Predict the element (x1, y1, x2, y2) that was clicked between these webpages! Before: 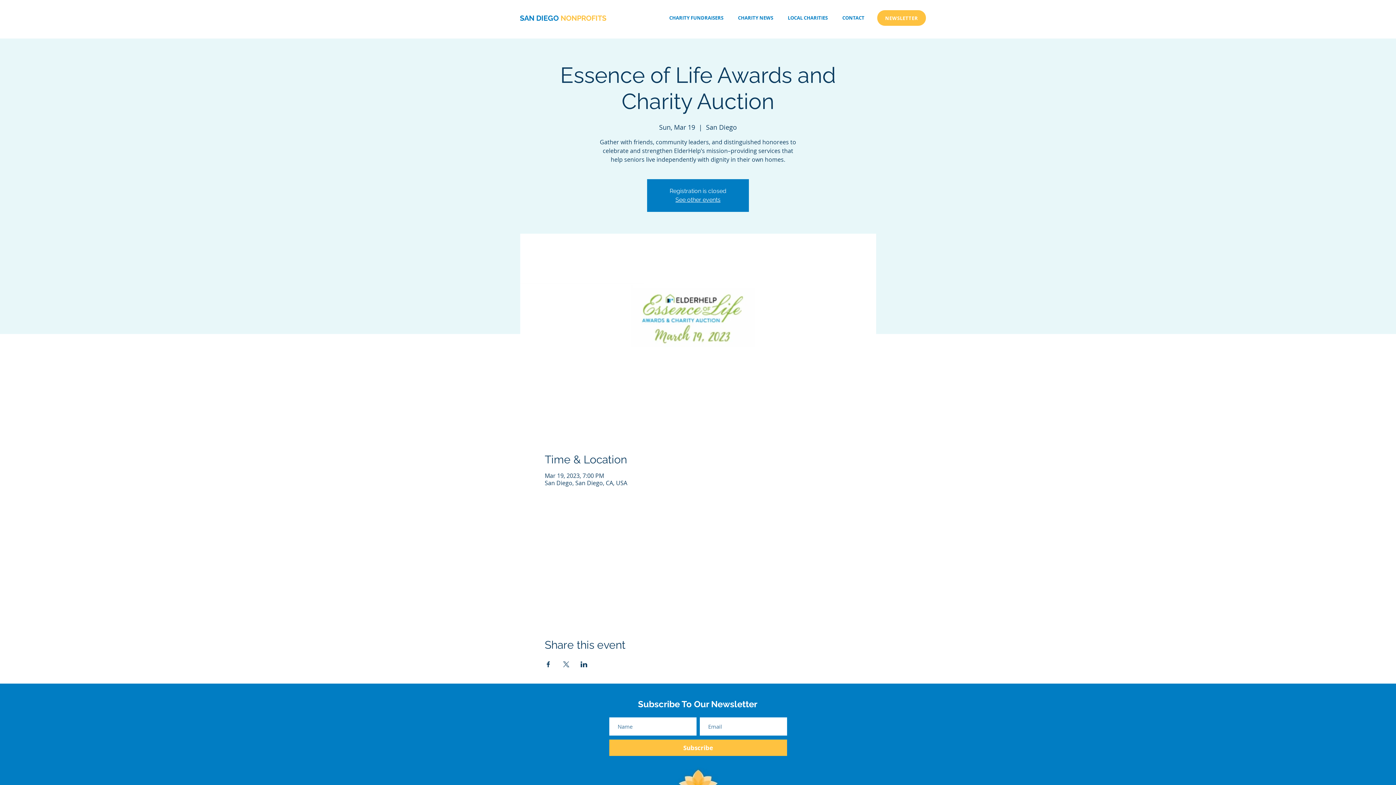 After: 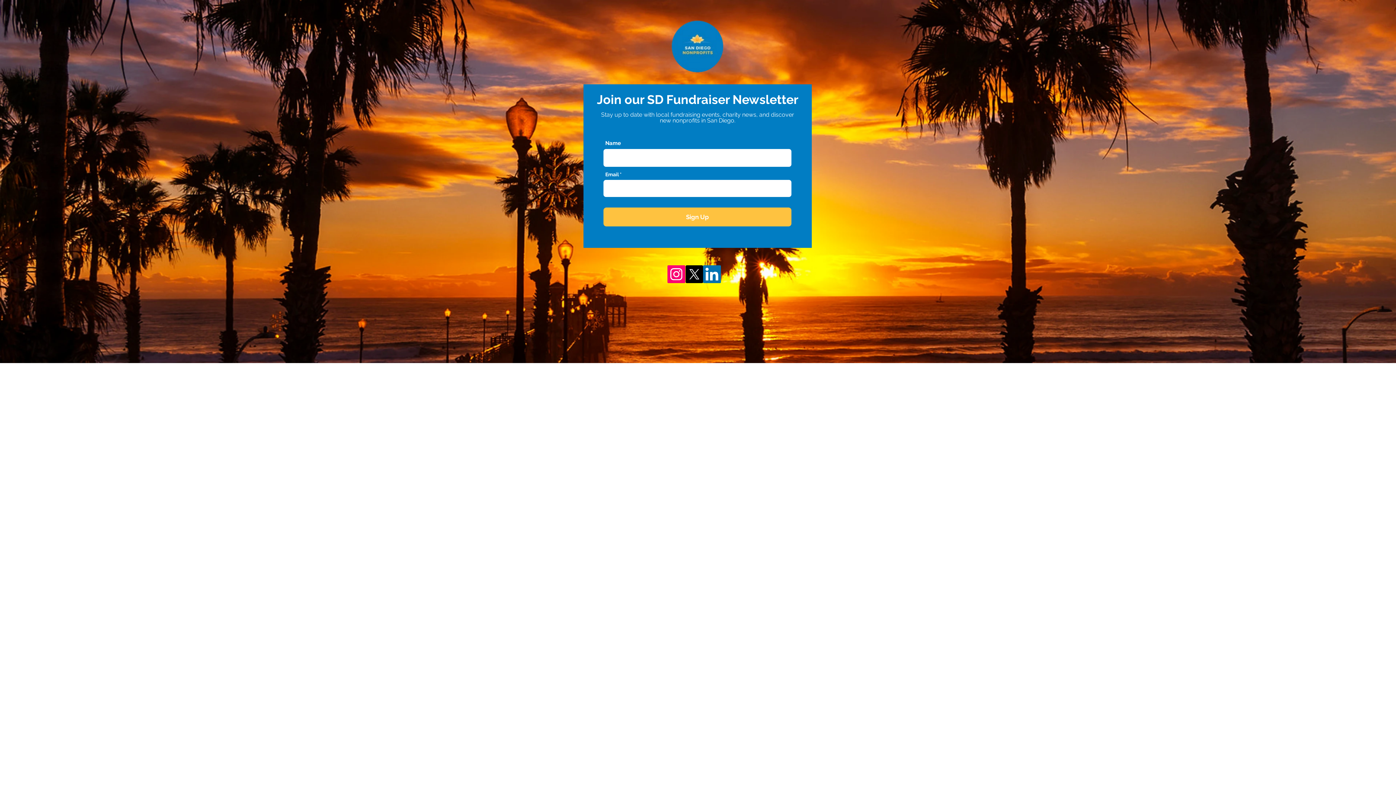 Action: bbox: (877, 10, 926, 25) label: NEWSLETTER